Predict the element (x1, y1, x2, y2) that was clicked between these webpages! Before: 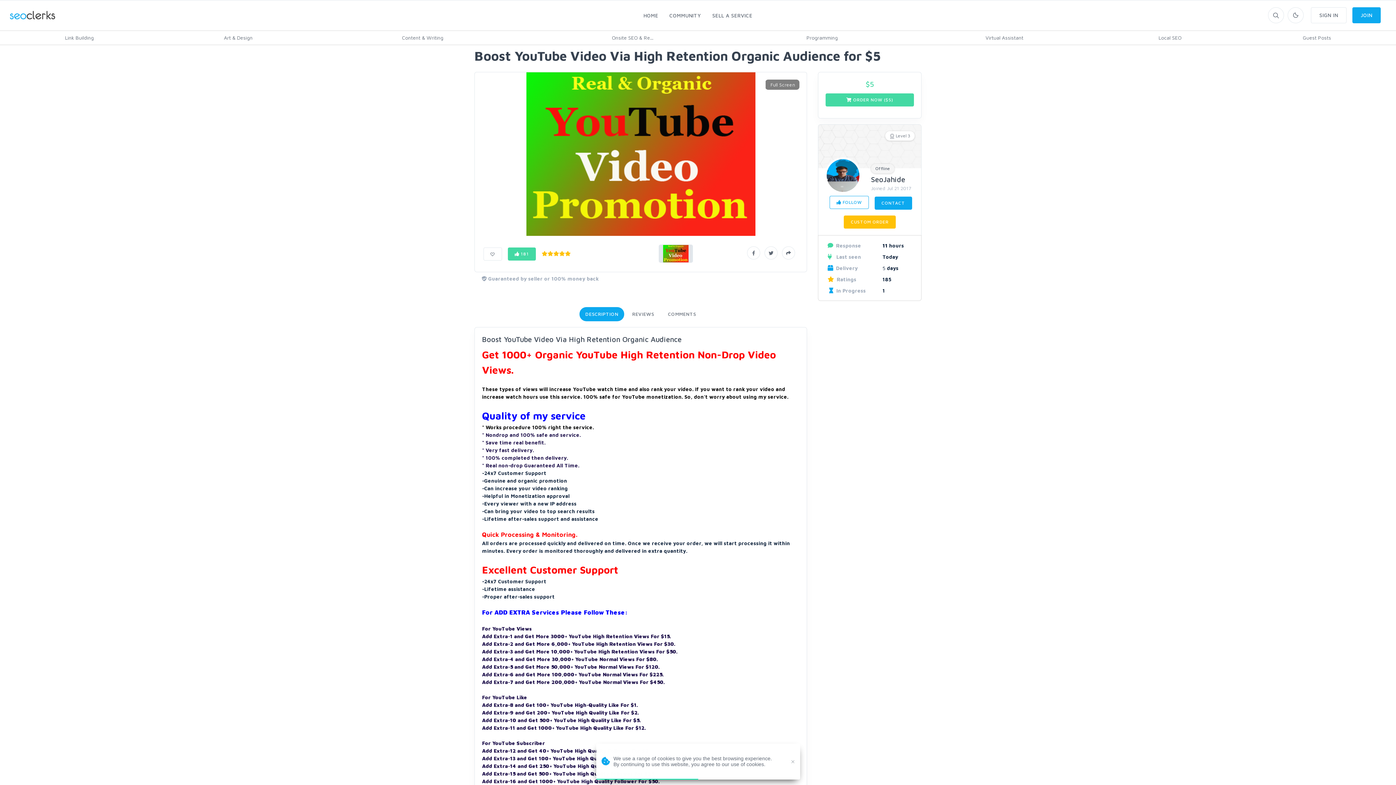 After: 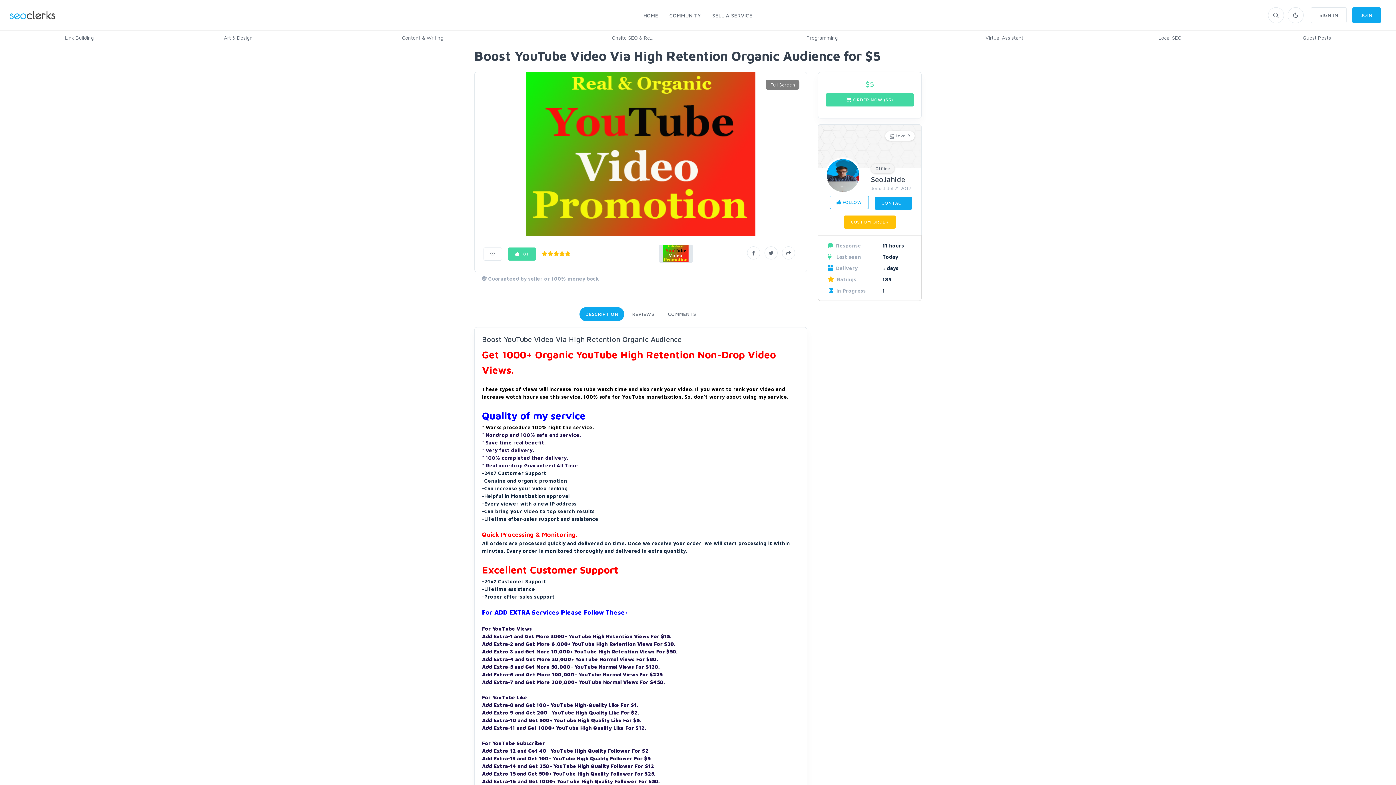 Action: label: DESCRIPTION bbox: (579, 307, 624, 321)